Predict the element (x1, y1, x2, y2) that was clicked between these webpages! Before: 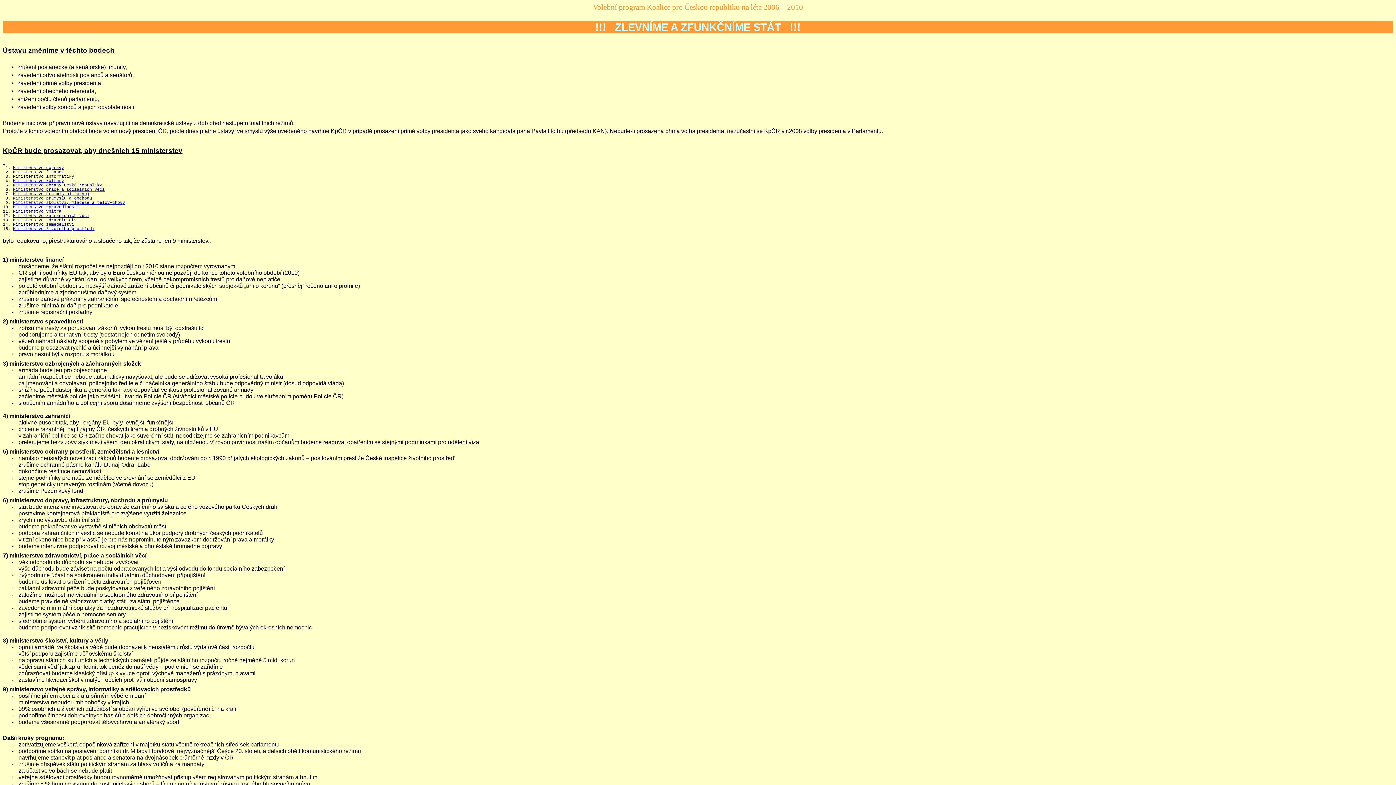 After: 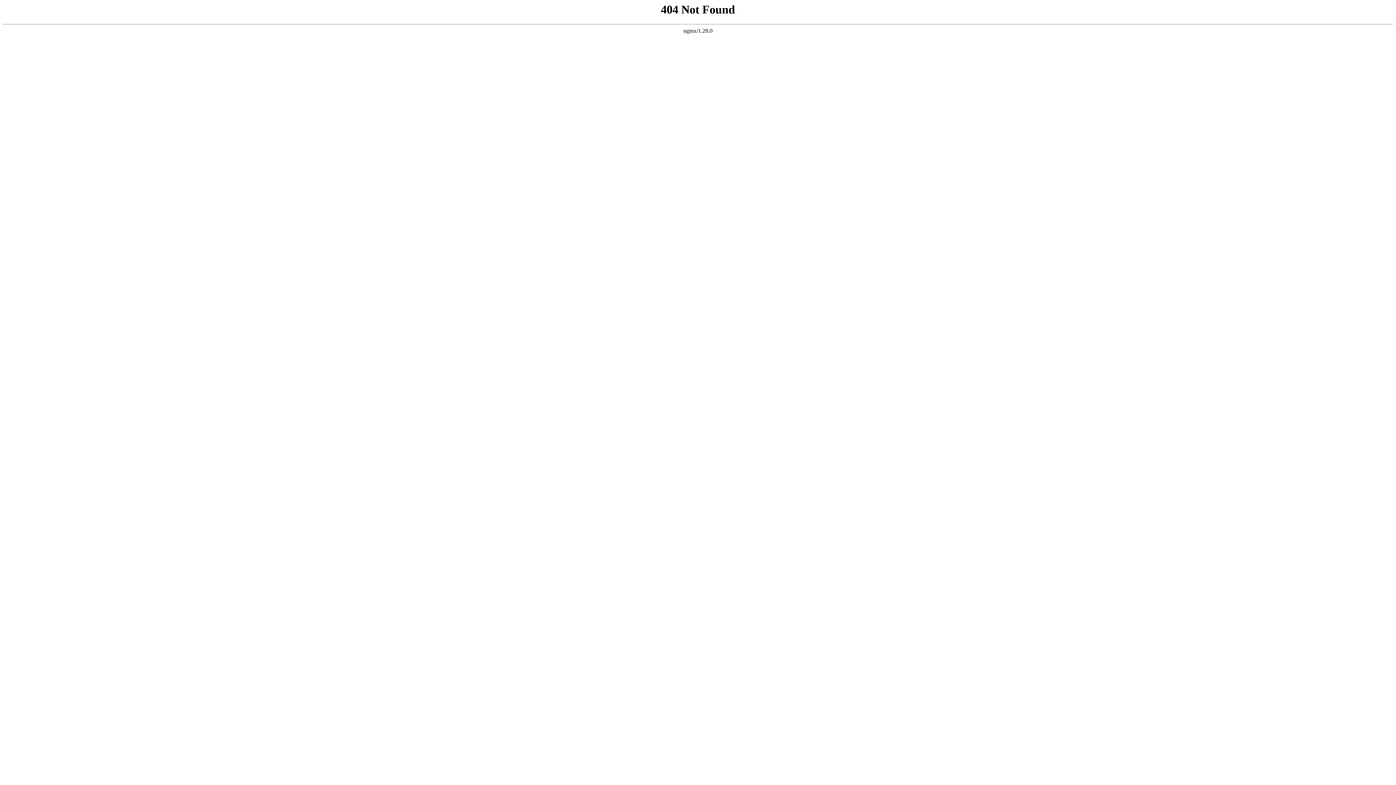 Action: label: Ministerstvo spravedlnosti bbox: (13, 205, 79, 209)